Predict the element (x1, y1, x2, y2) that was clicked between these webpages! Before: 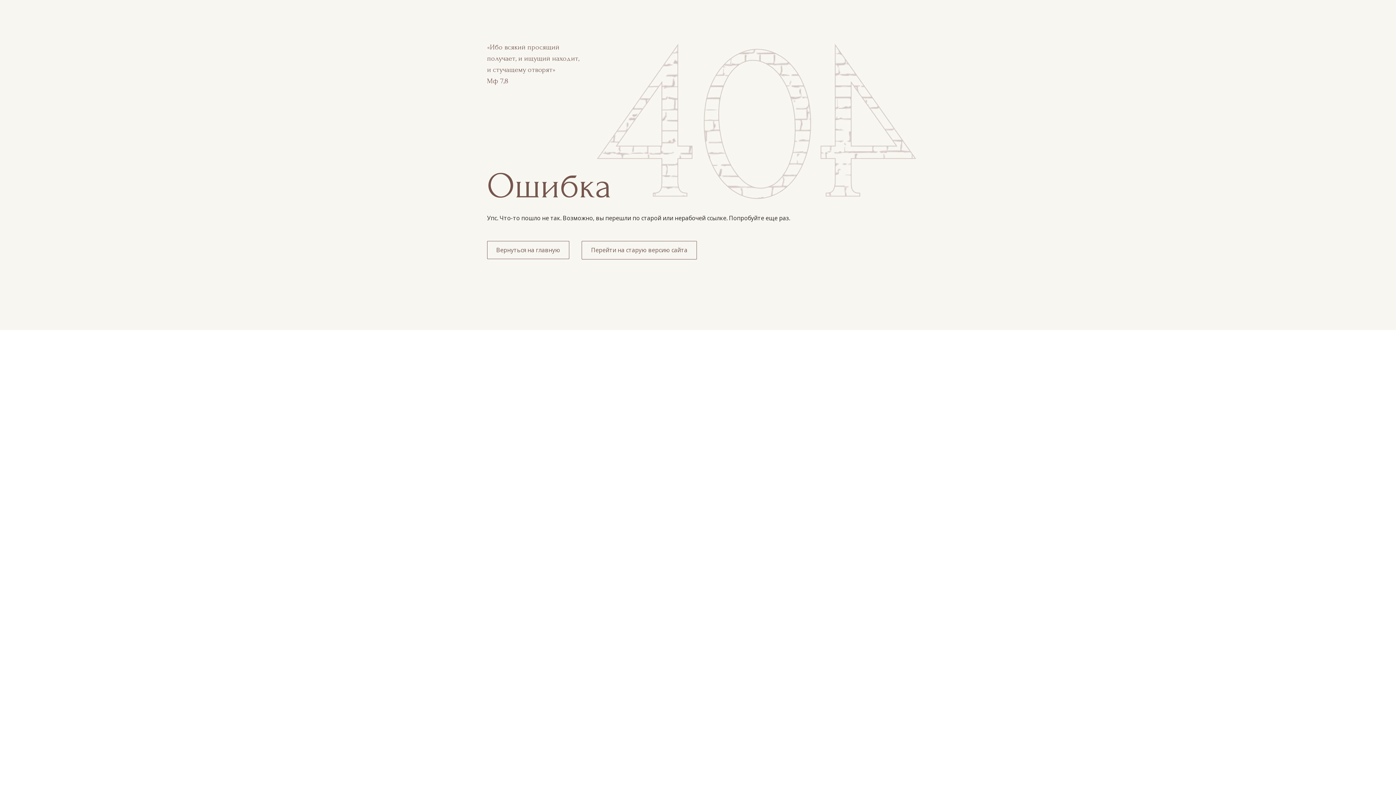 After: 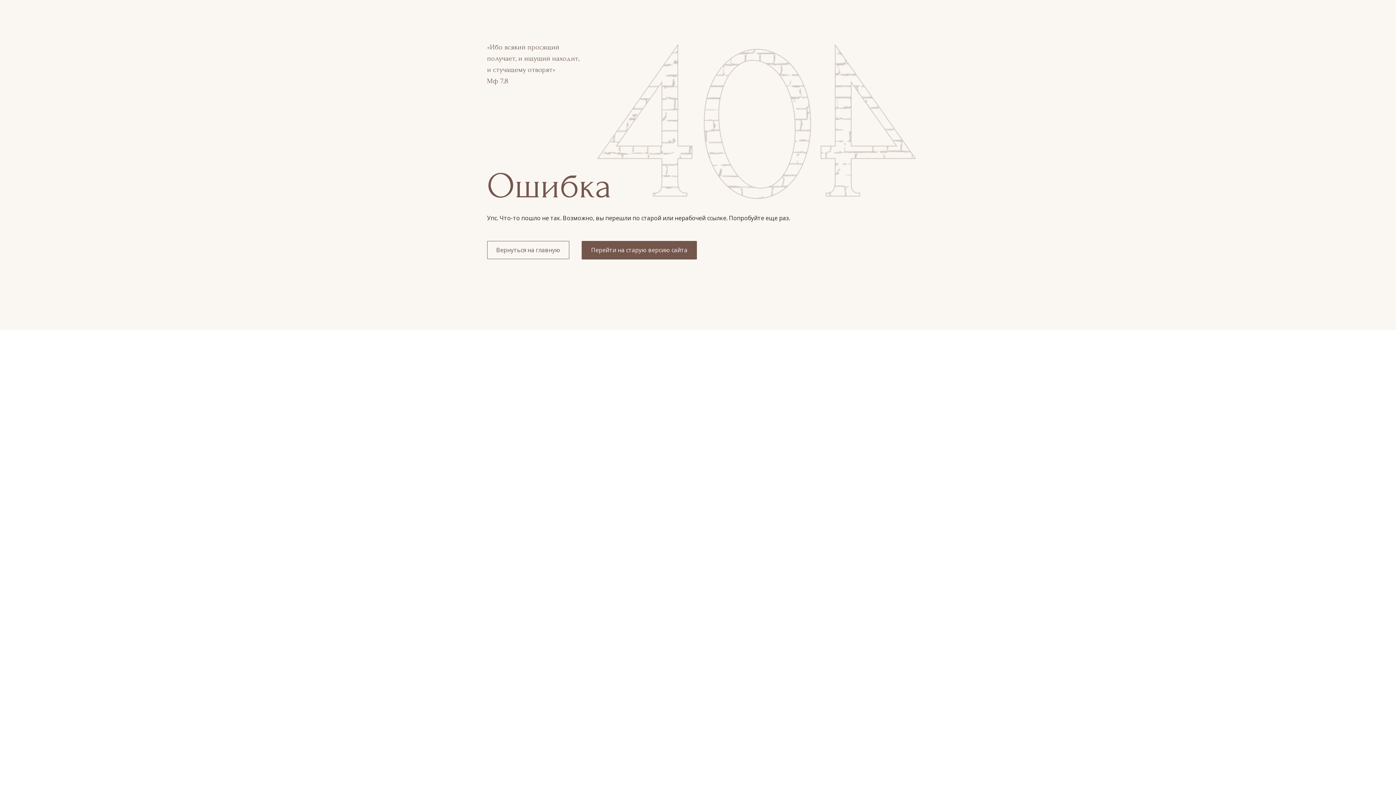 Action: bbox: (581, 241, 697, 259) label: Перейти на старую версию сайта